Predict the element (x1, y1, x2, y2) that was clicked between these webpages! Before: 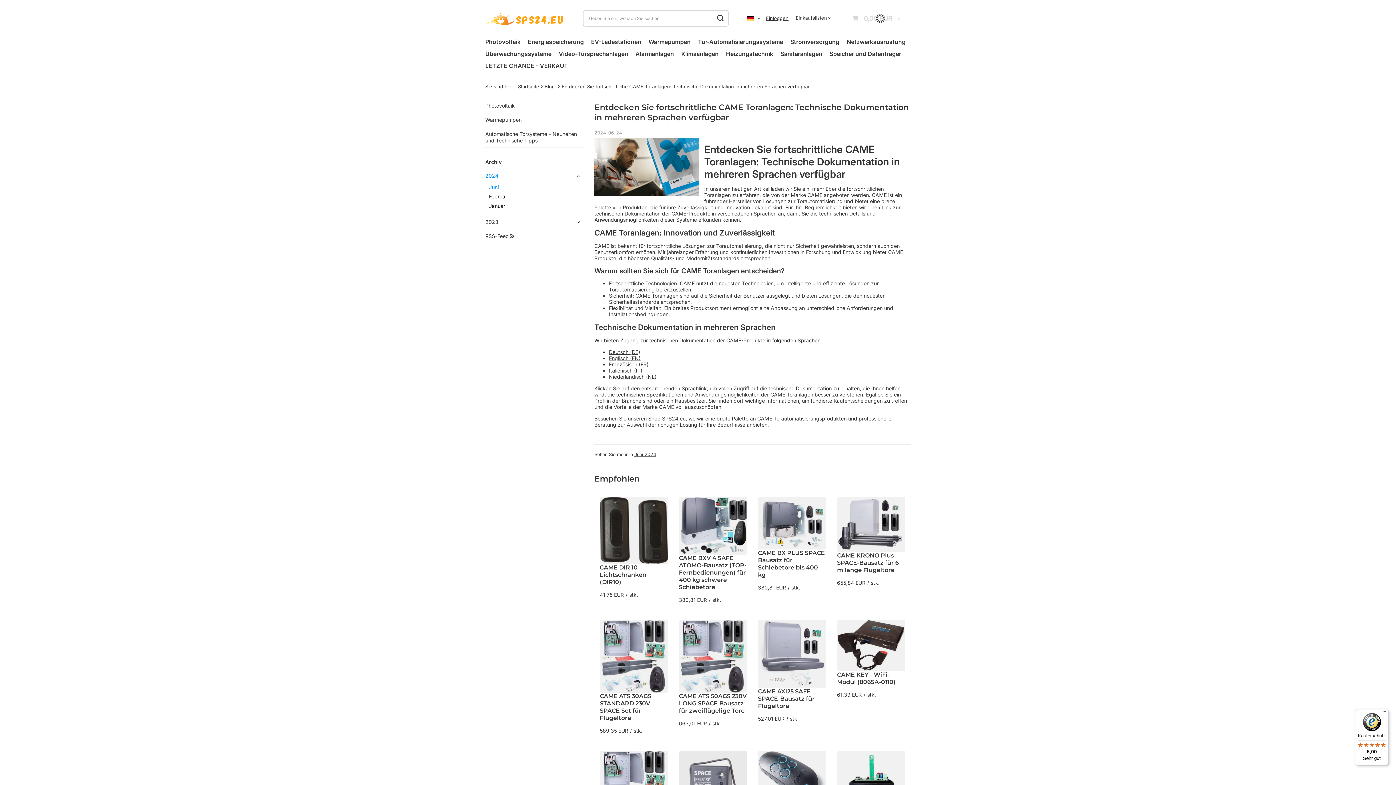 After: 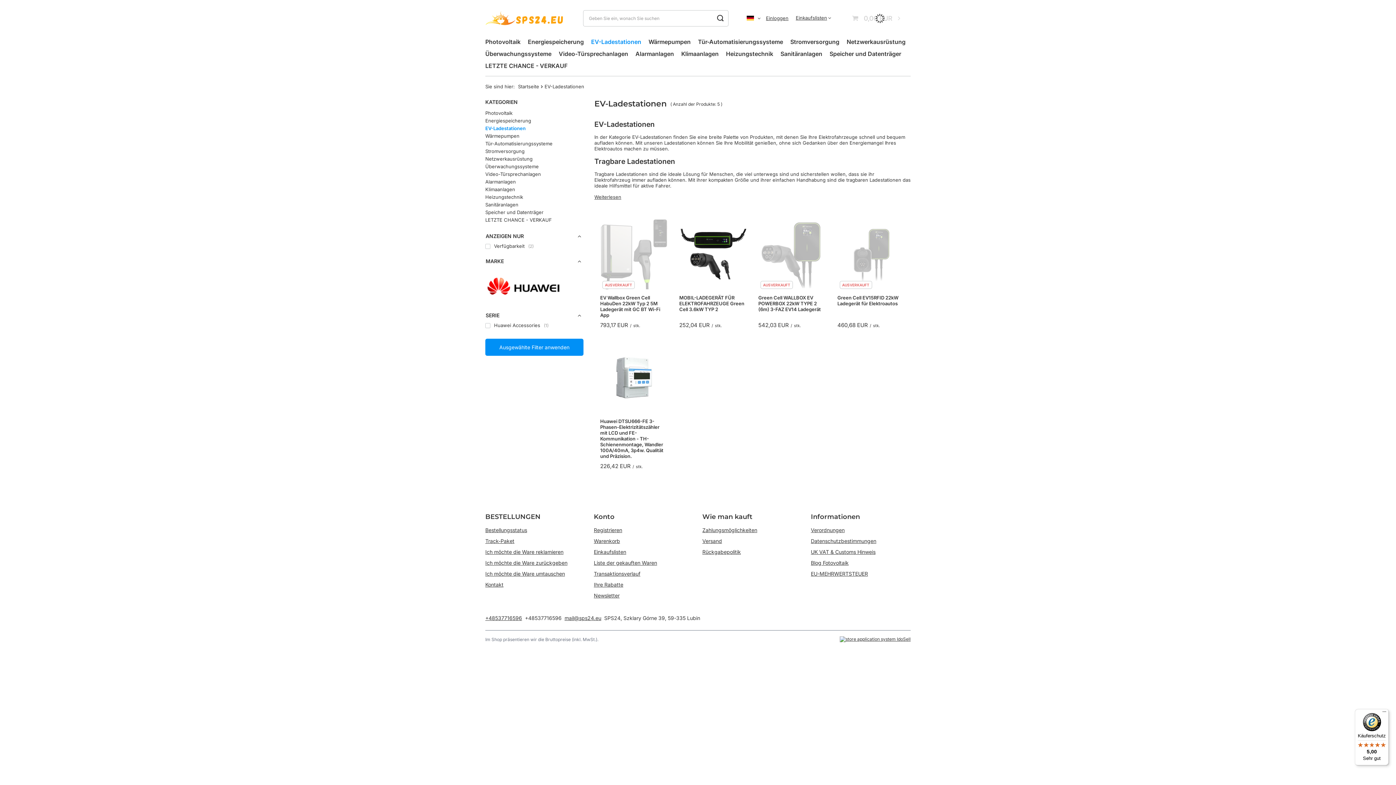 Action: bbox: (587, 36, 645, 48) label: EV-Ladestationen